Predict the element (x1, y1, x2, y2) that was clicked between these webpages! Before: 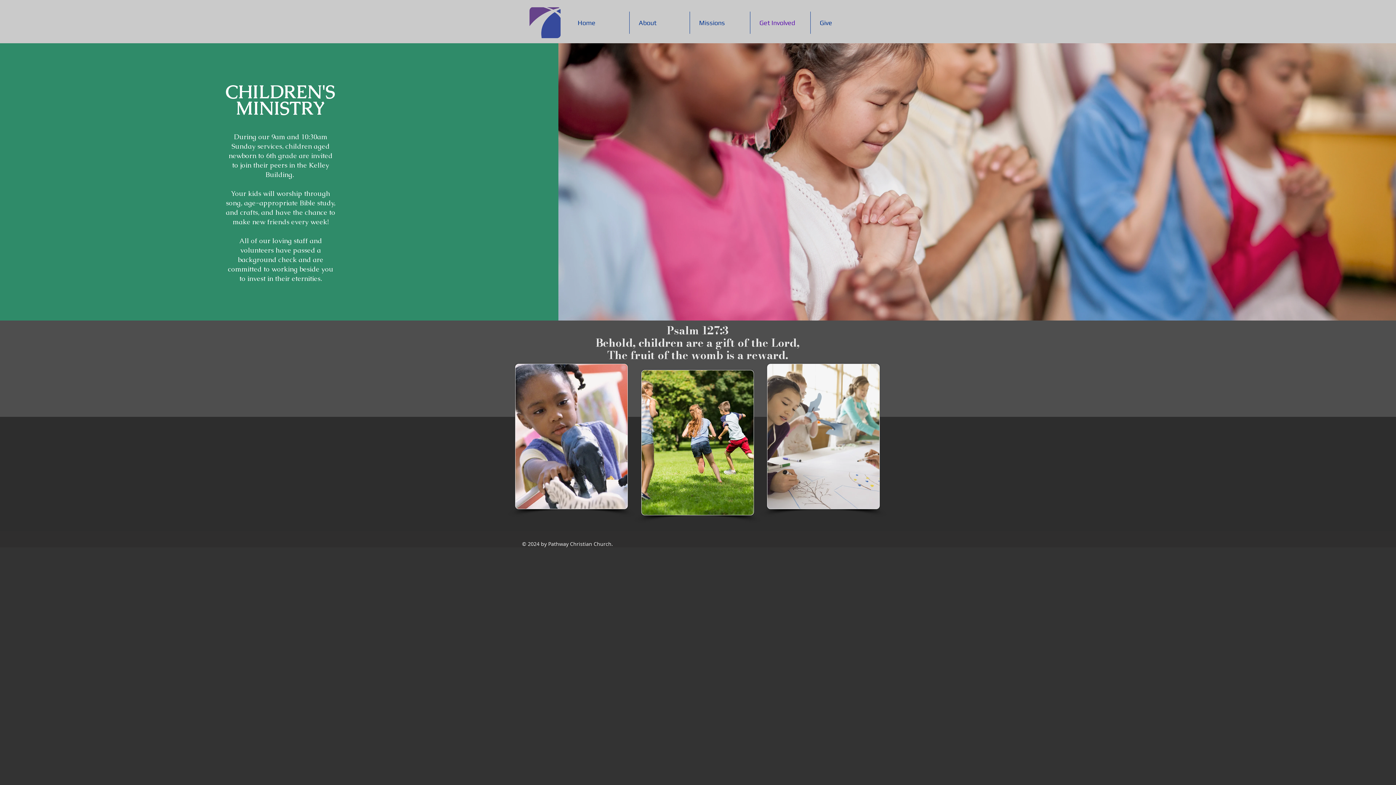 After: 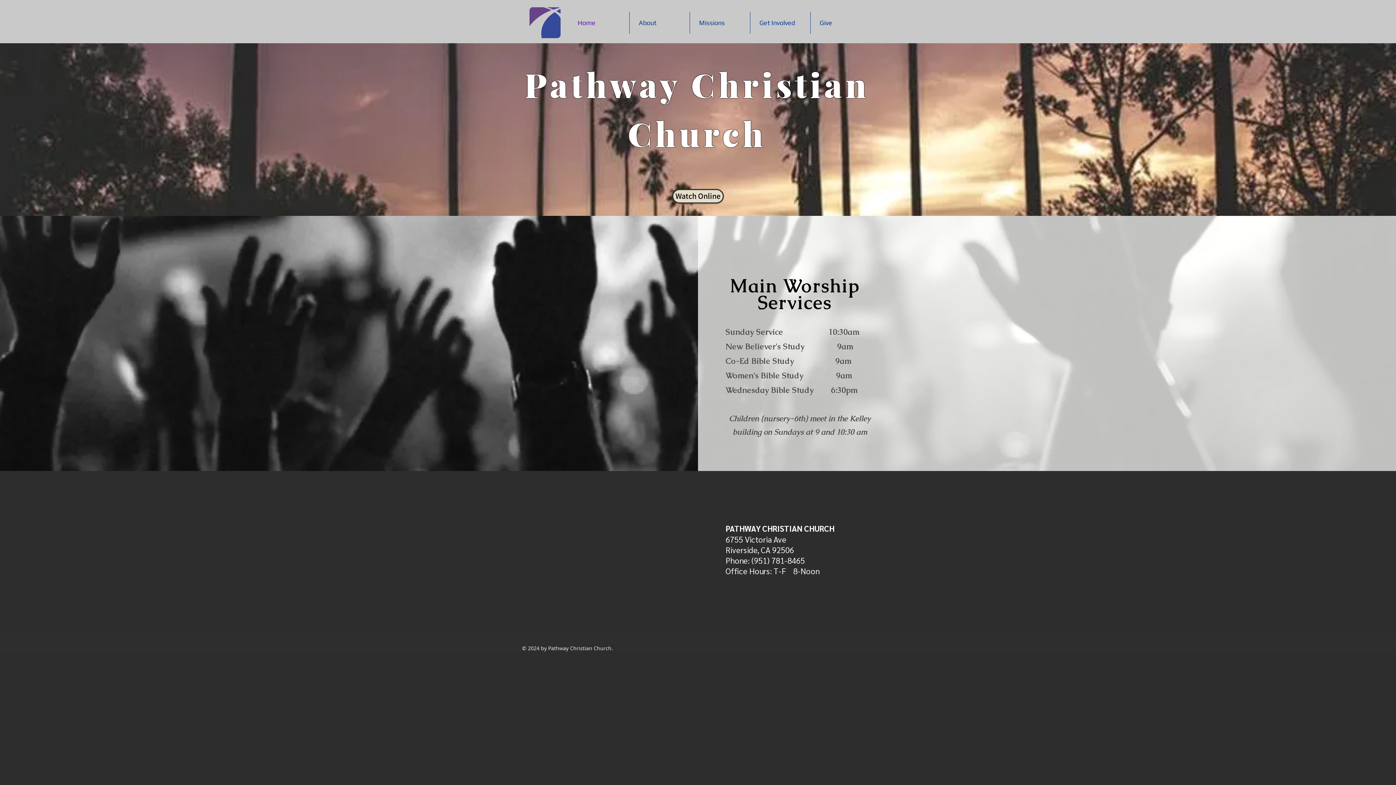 Action: bbox: (529, 7, 560, 38)